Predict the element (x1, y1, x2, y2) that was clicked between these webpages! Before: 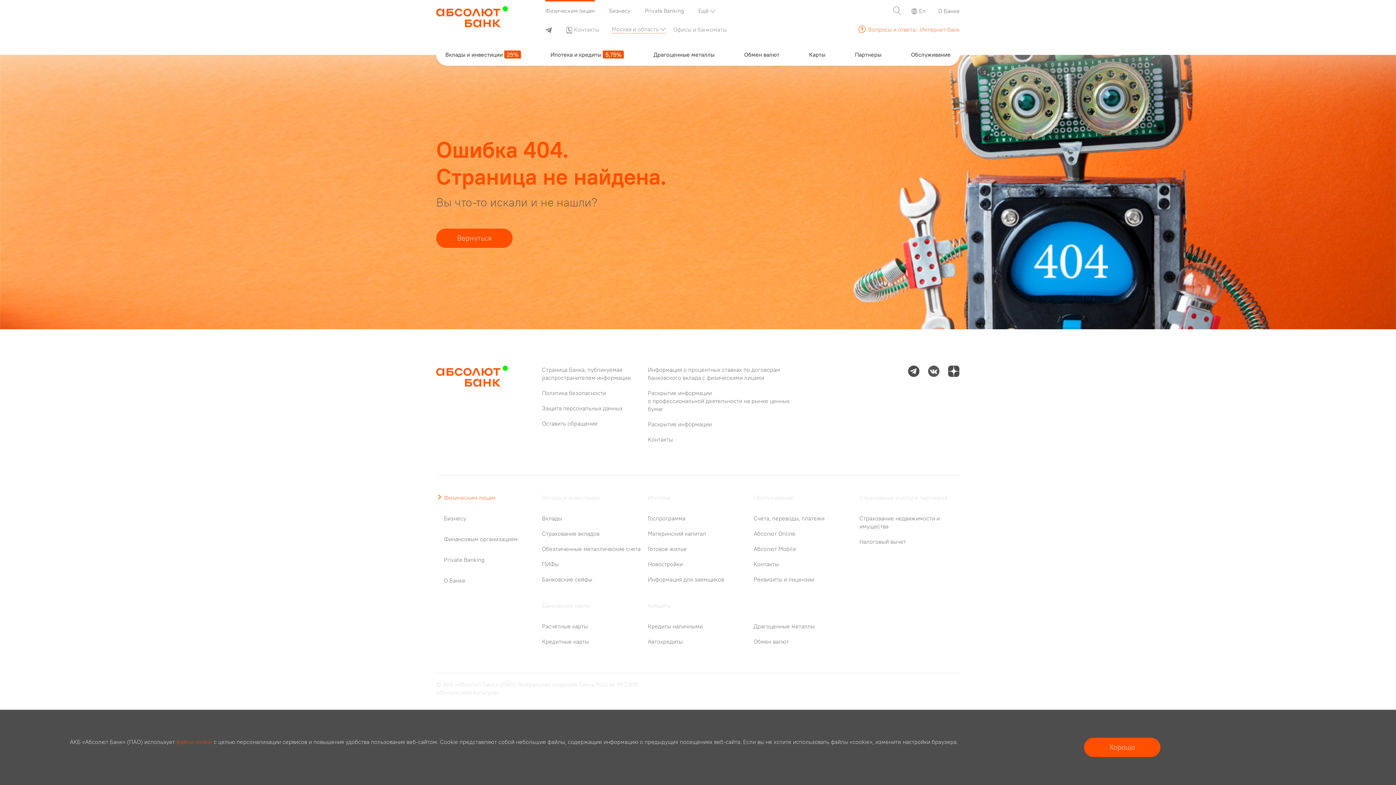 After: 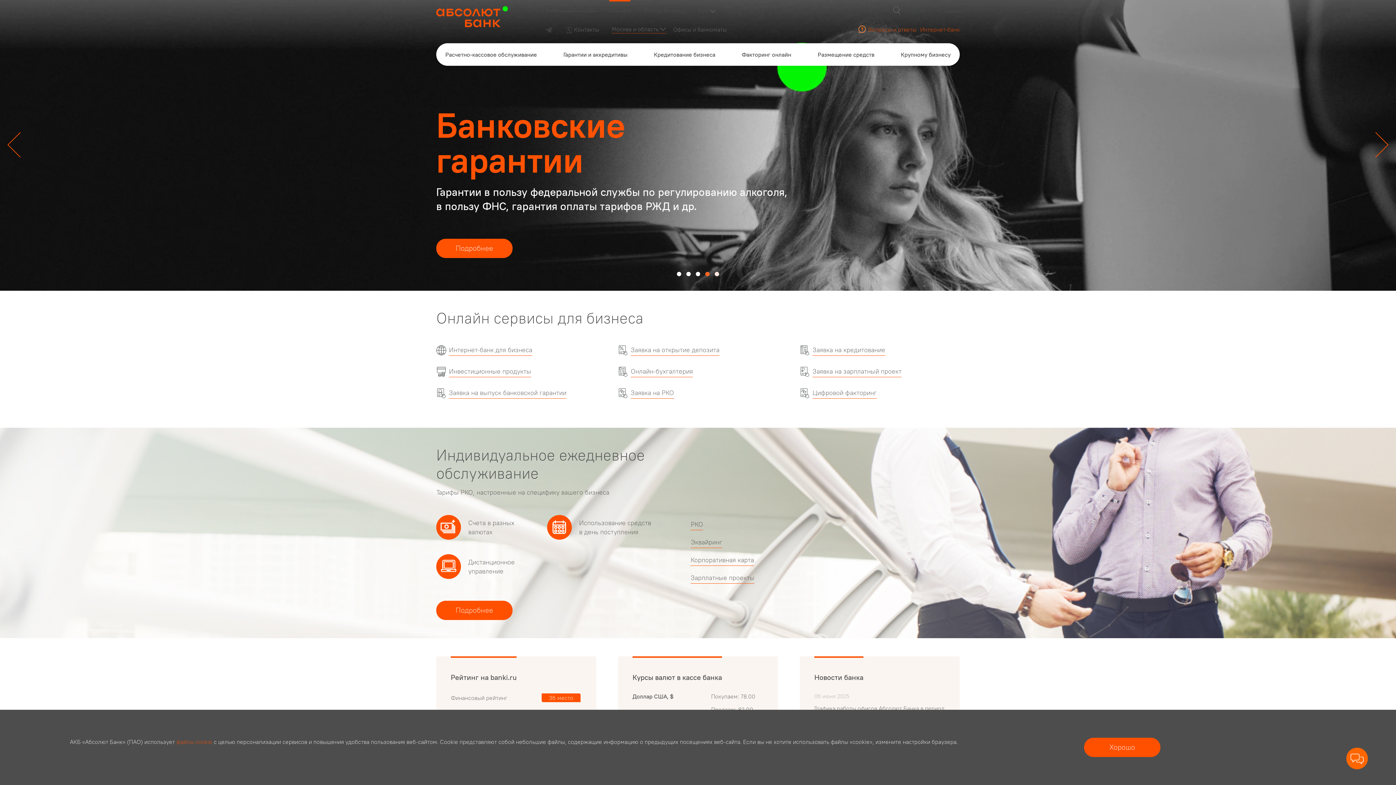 Action: bbox: (436, 514, 536, 522) label: Бизнесу